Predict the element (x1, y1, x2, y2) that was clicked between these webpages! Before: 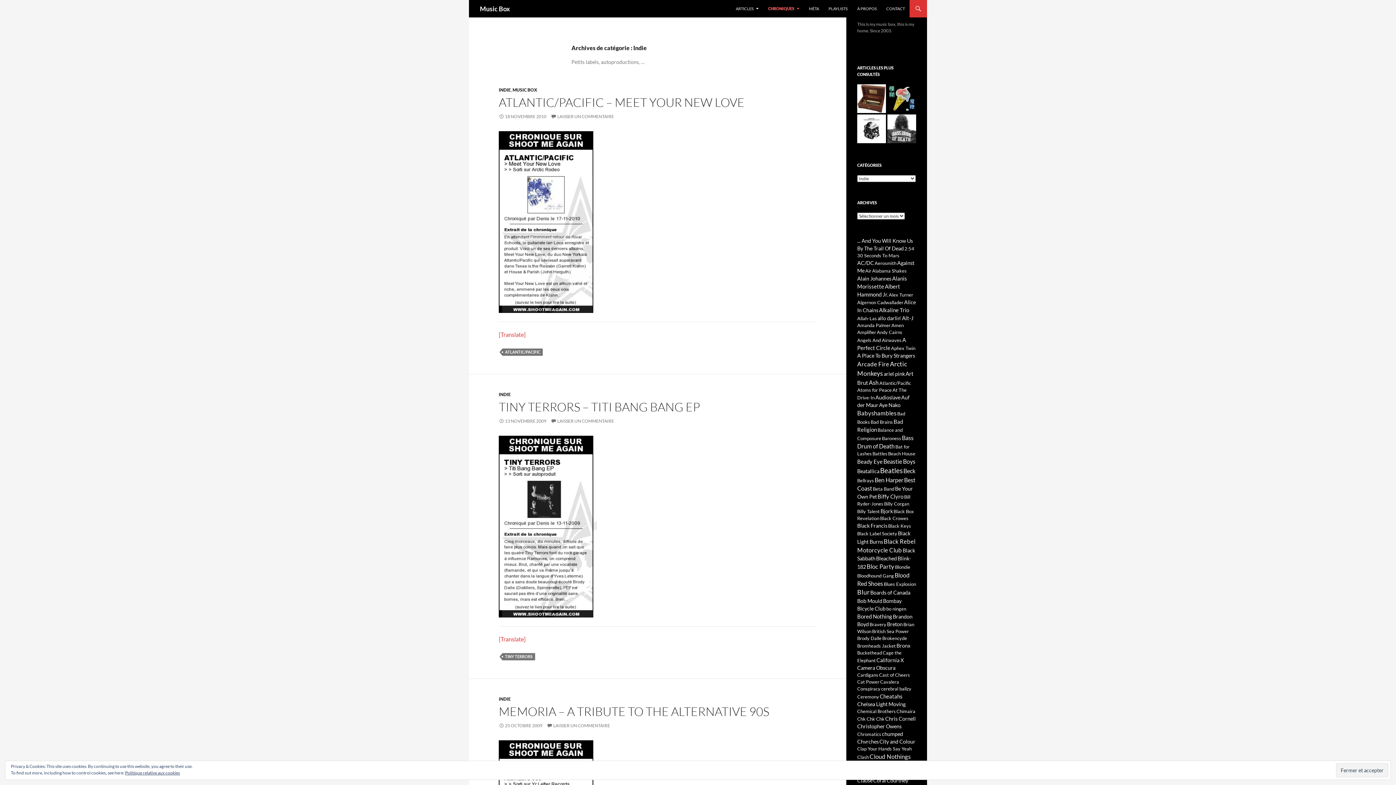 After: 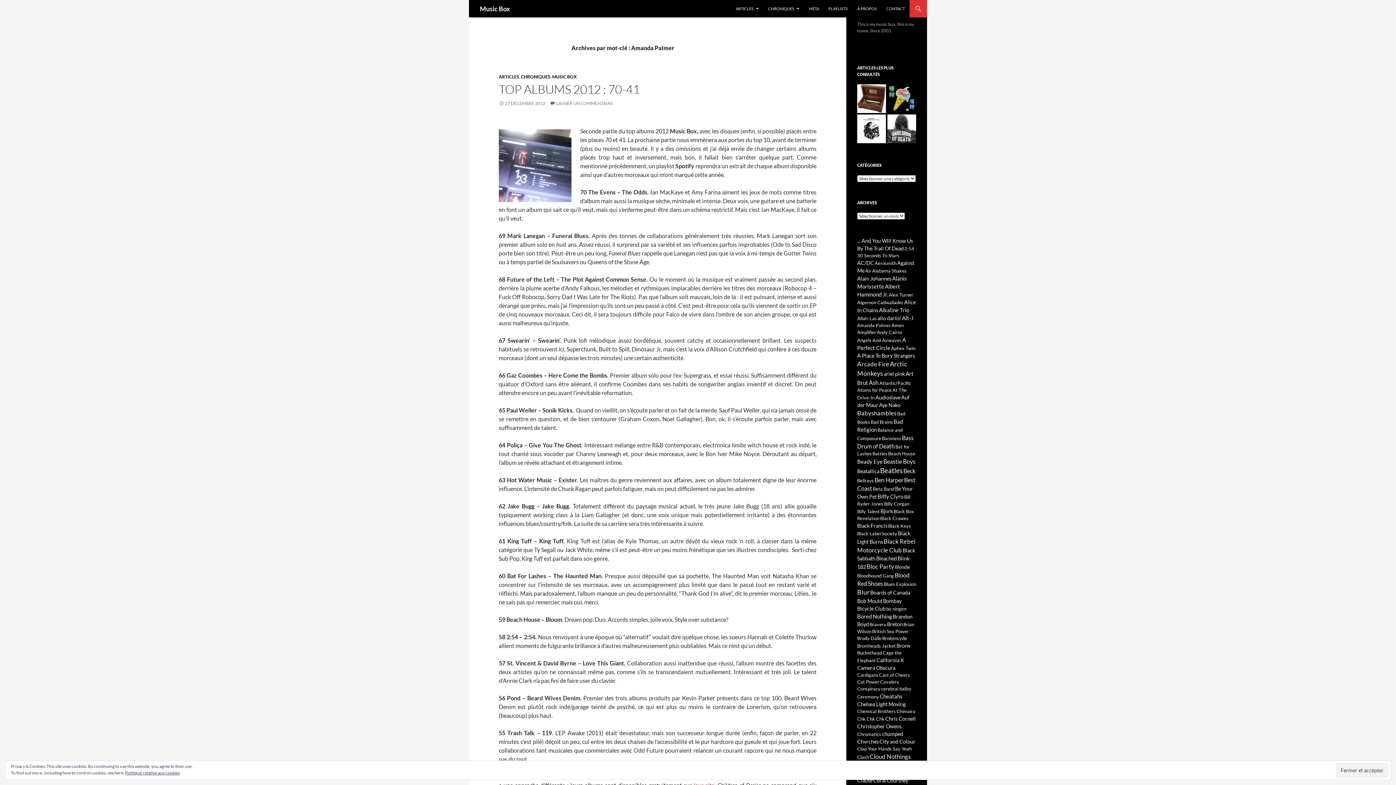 Action: label: Amanda Palmer (1 élément) bbox: (857, 322, 890, 328)